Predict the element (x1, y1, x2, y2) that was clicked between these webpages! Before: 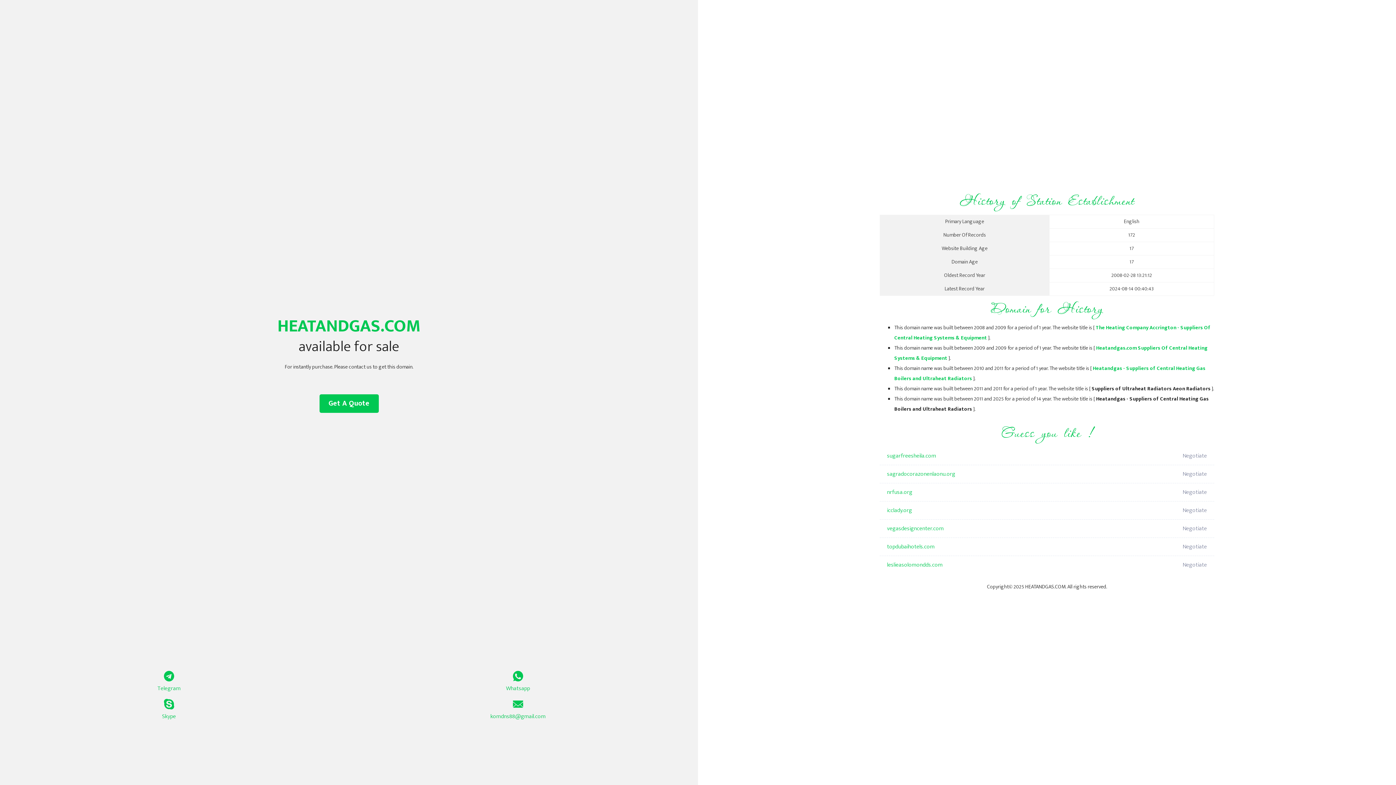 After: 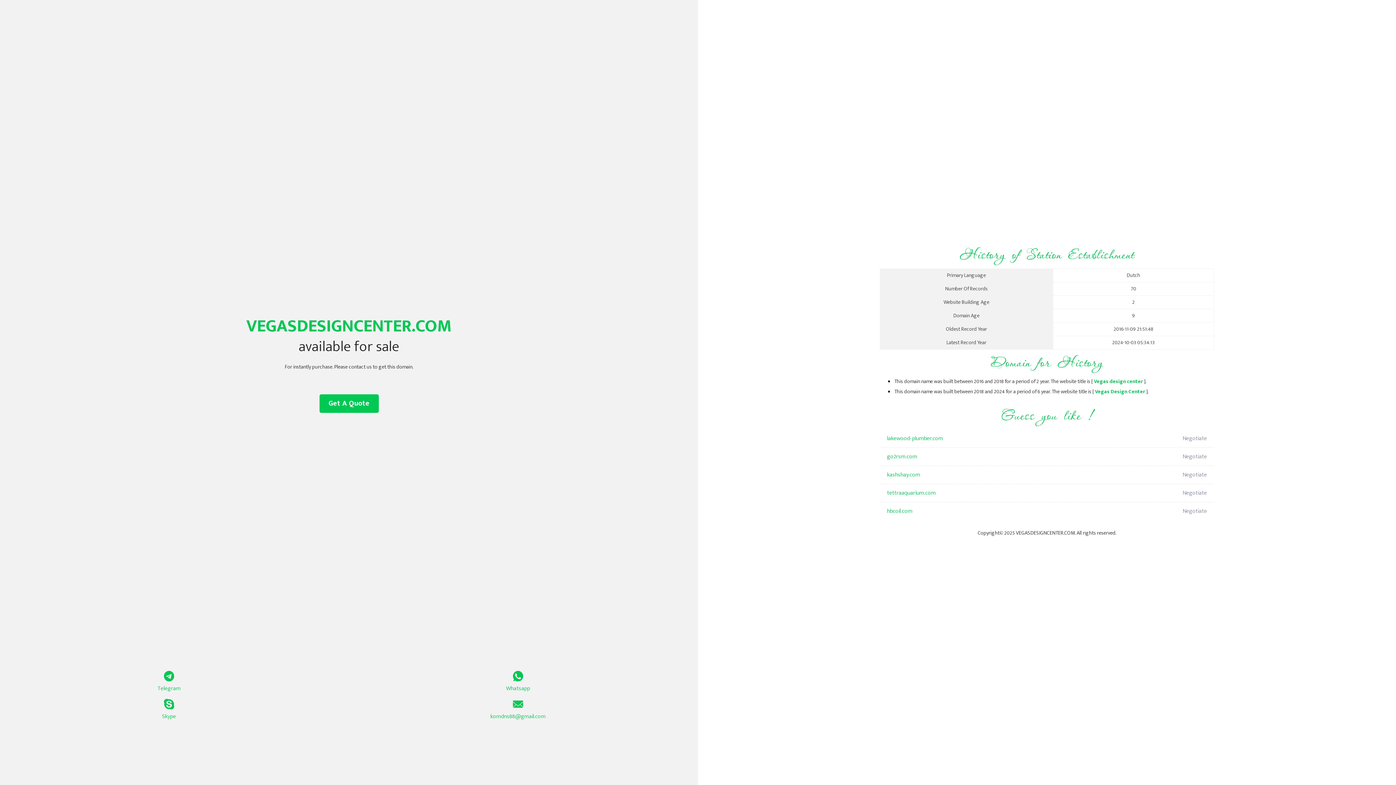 Action: bbox: (887, 520, 1098, 538) label: vegasdesigncenter.com